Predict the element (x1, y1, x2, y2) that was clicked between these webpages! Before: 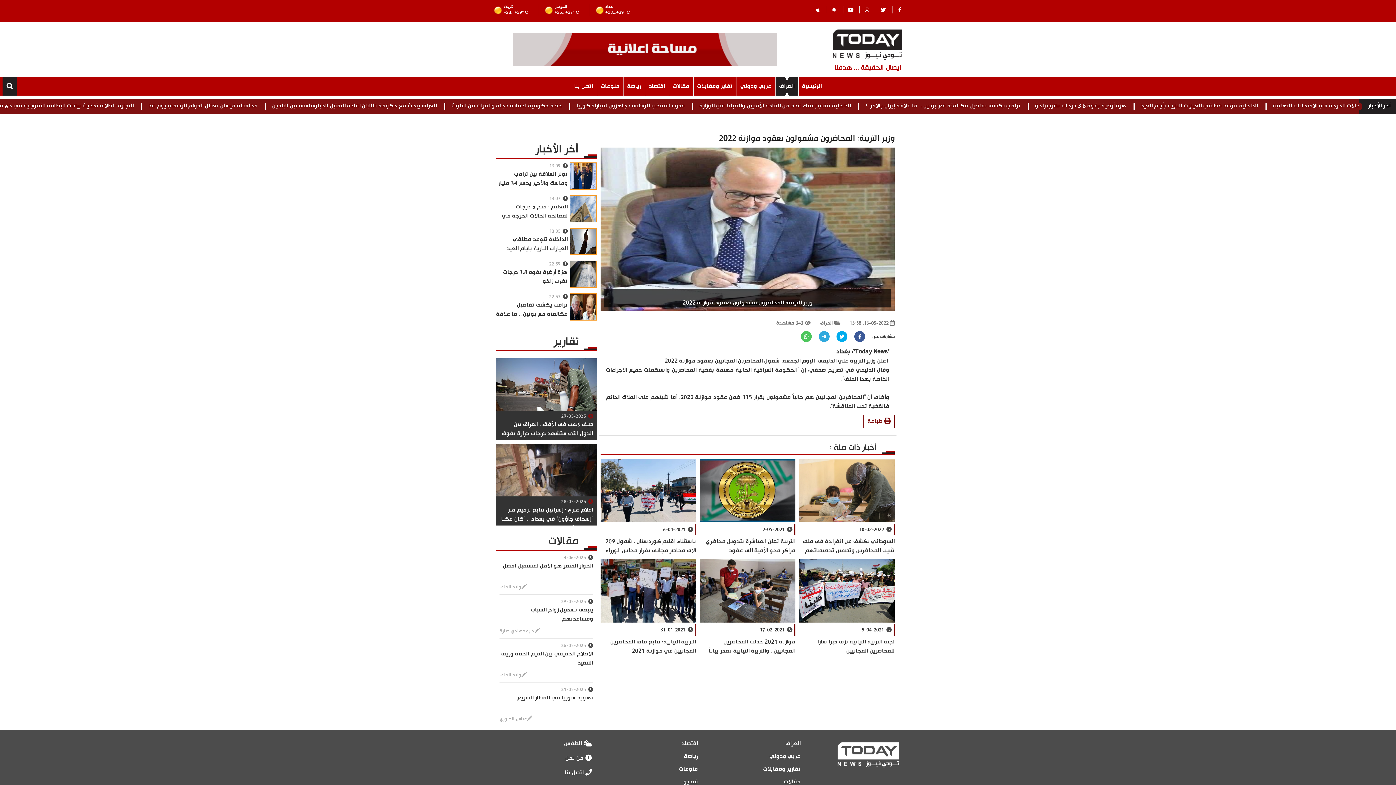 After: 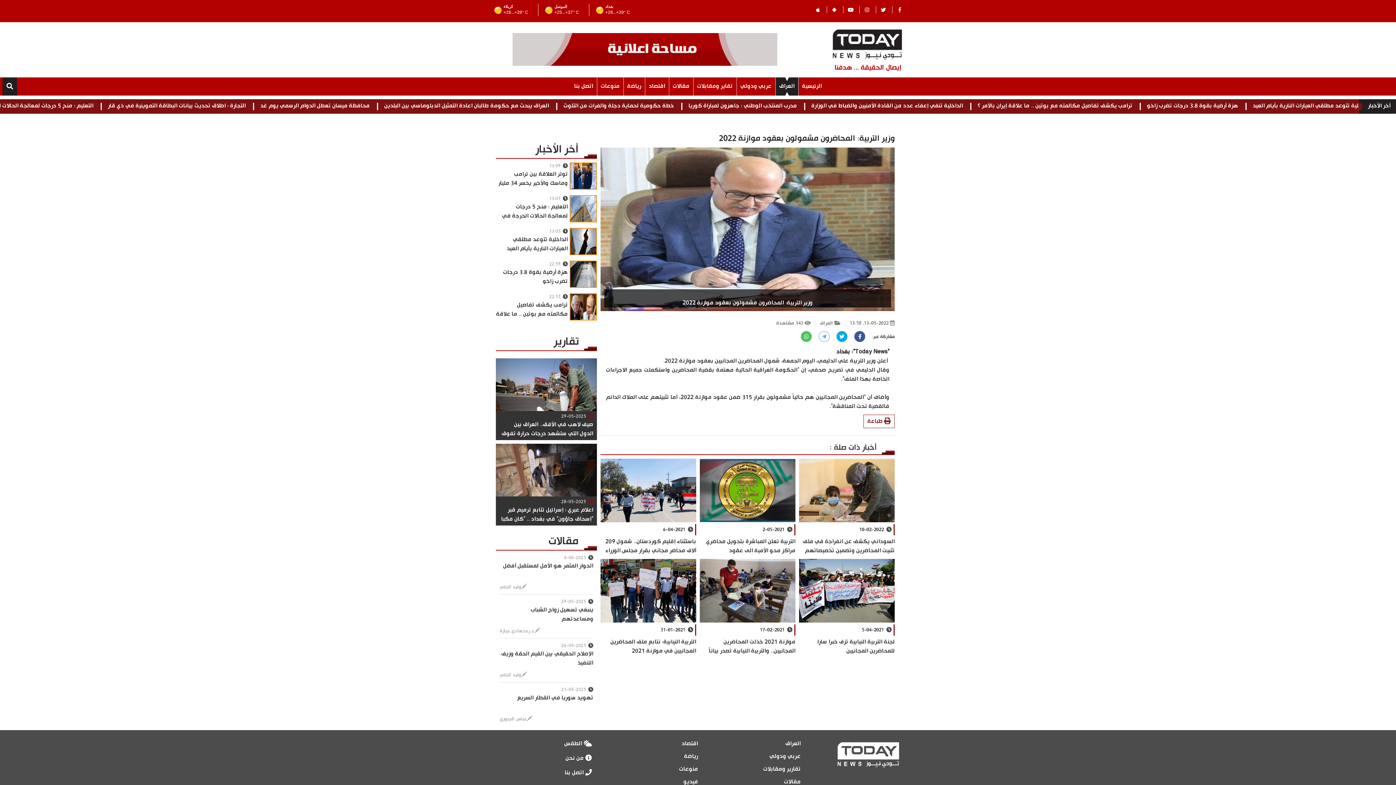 Action: bbox: (819, 331, 829, 342)